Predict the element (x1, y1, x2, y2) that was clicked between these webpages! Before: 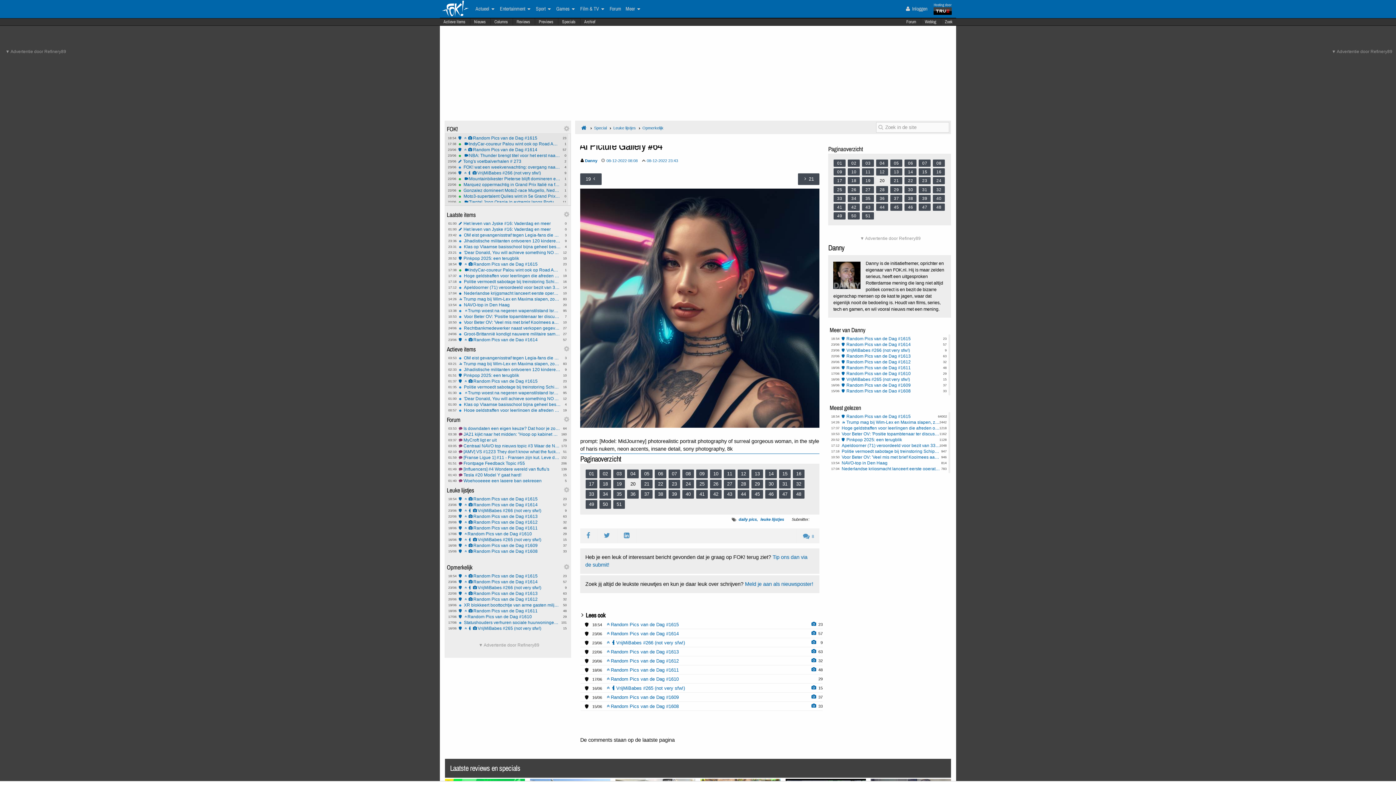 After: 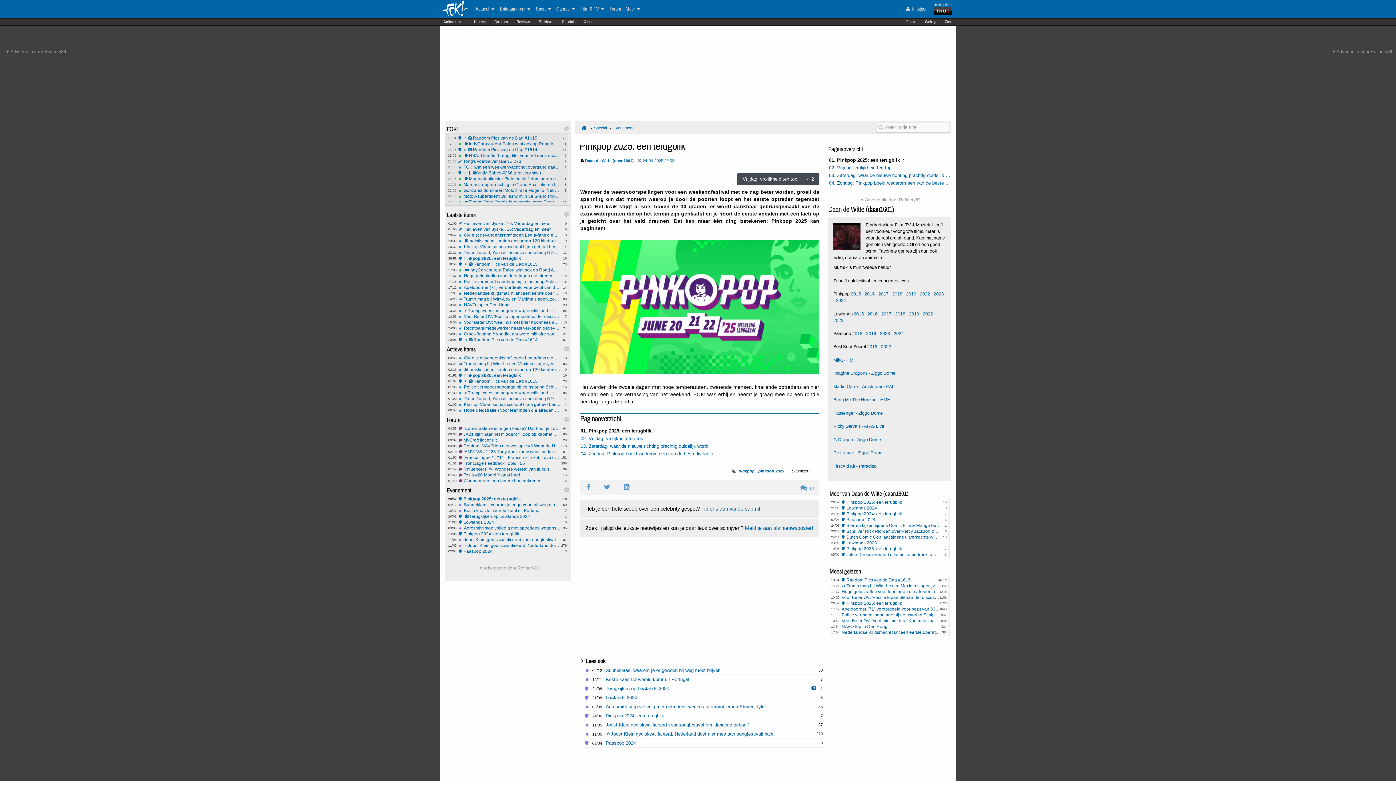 Action: bbox: (841, 437, 941, 442) label: Pinkpop 2025: een terugblik